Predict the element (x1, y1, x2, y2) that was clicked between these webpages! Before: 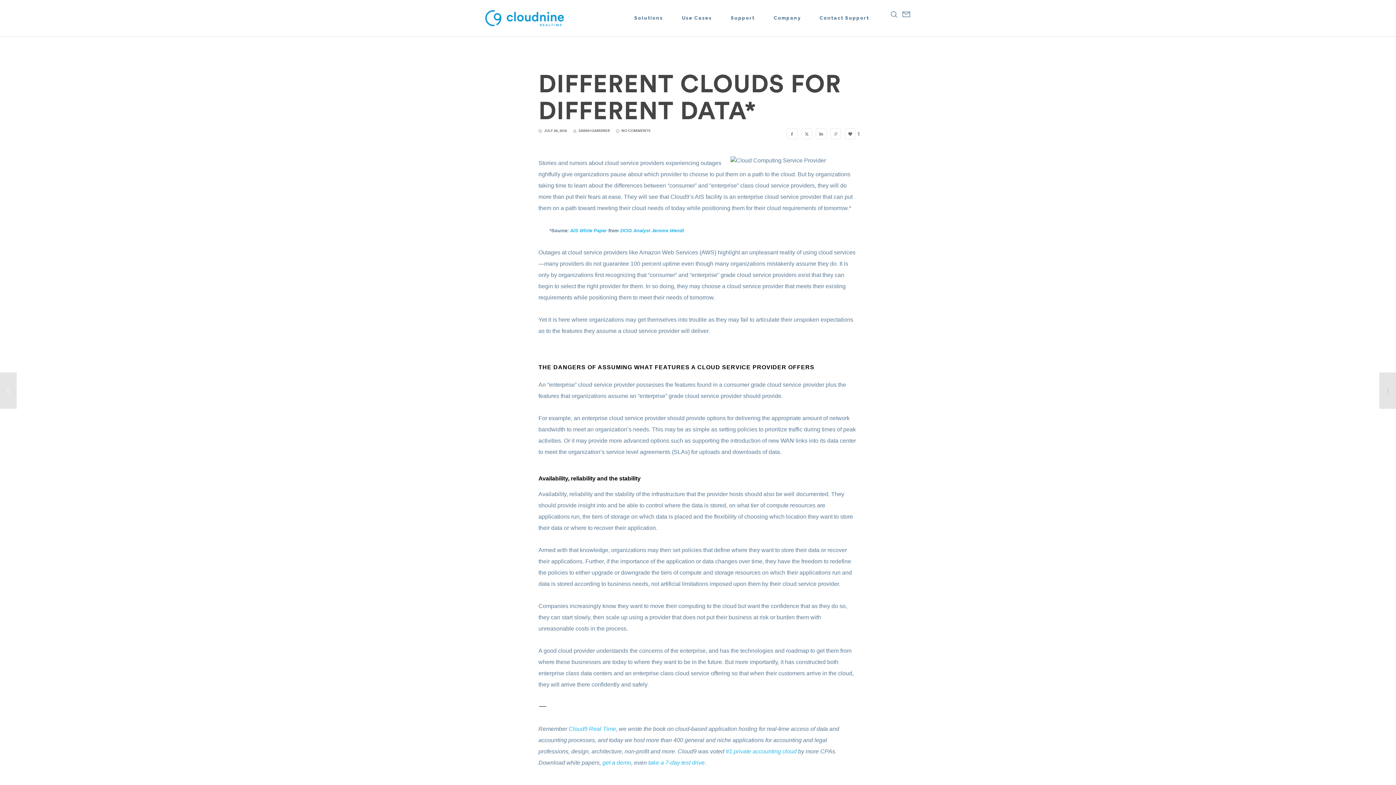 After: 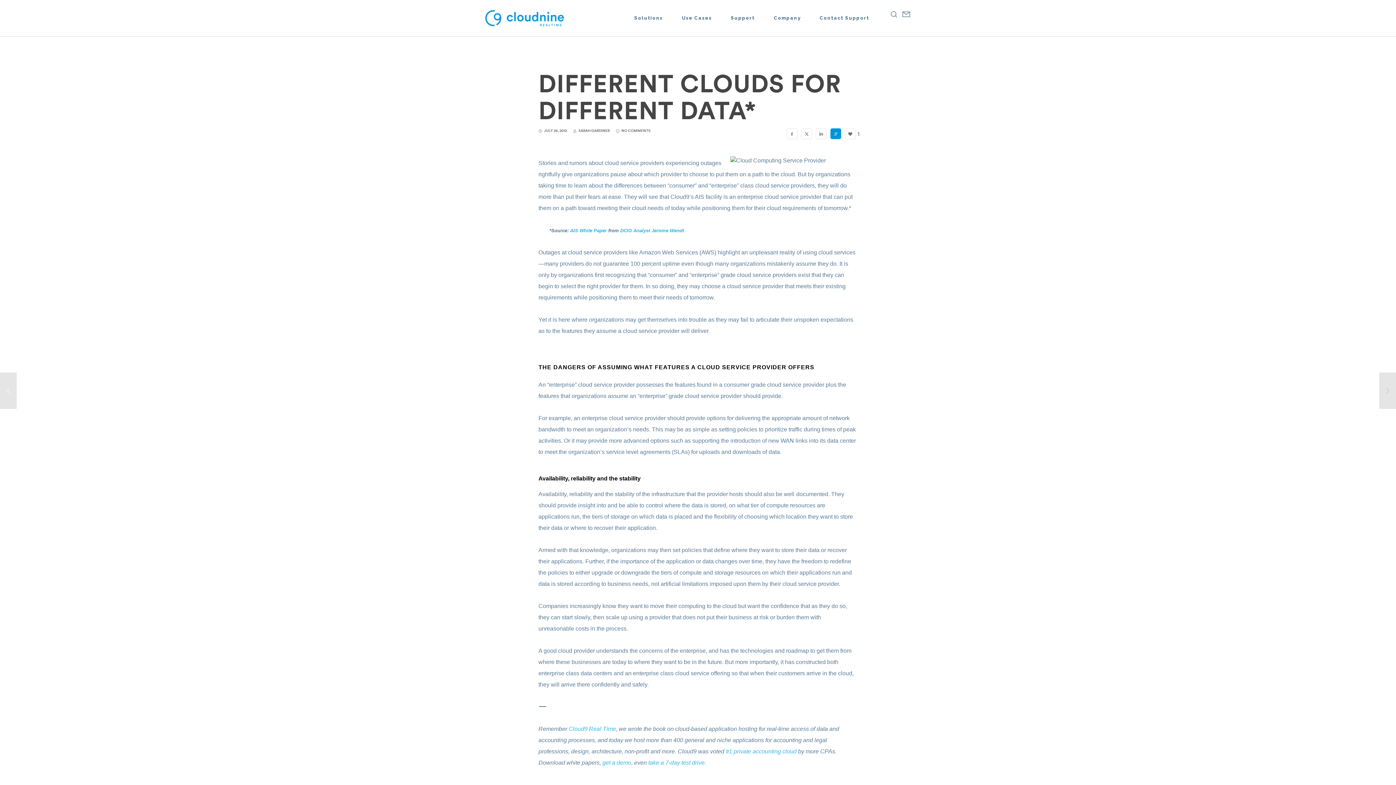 Action: bbox: (830, 128, 841, 139)